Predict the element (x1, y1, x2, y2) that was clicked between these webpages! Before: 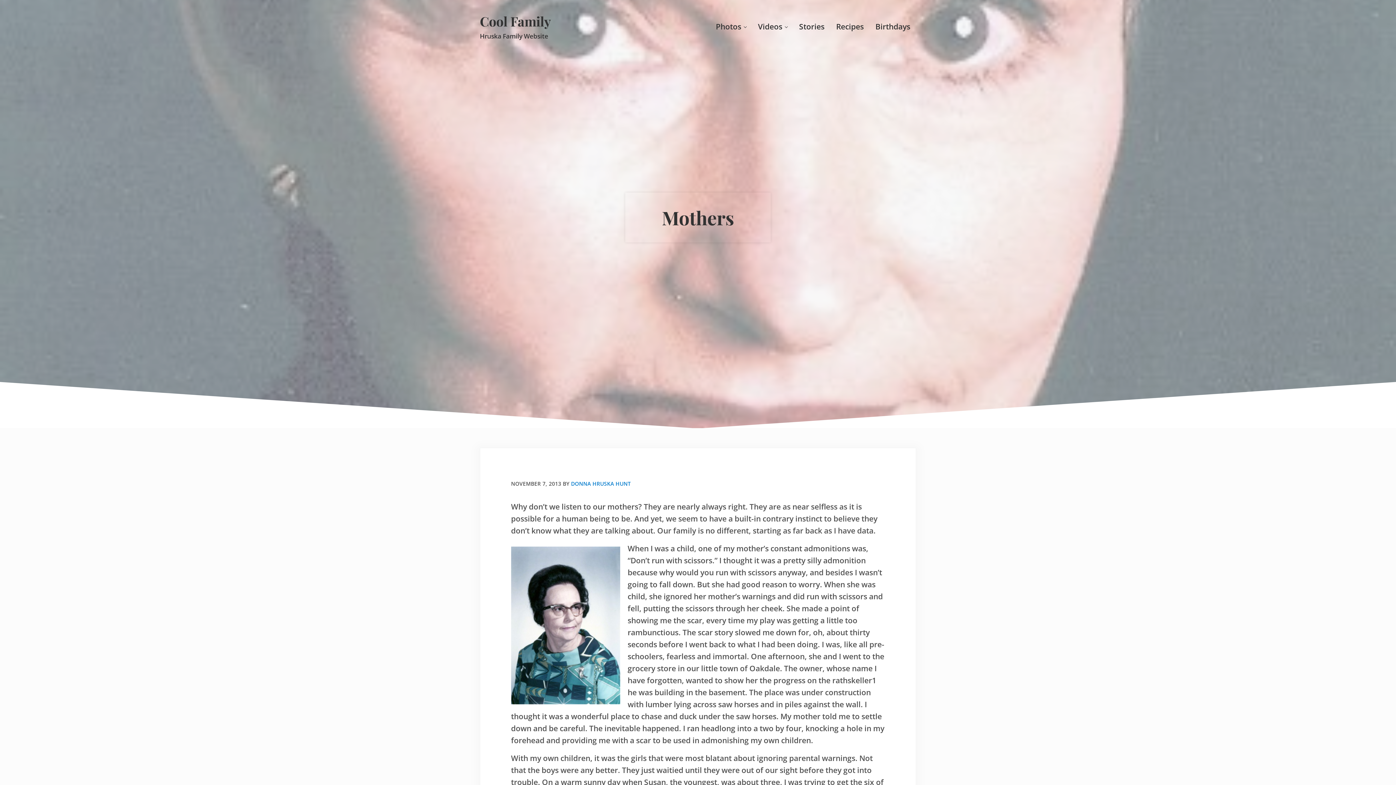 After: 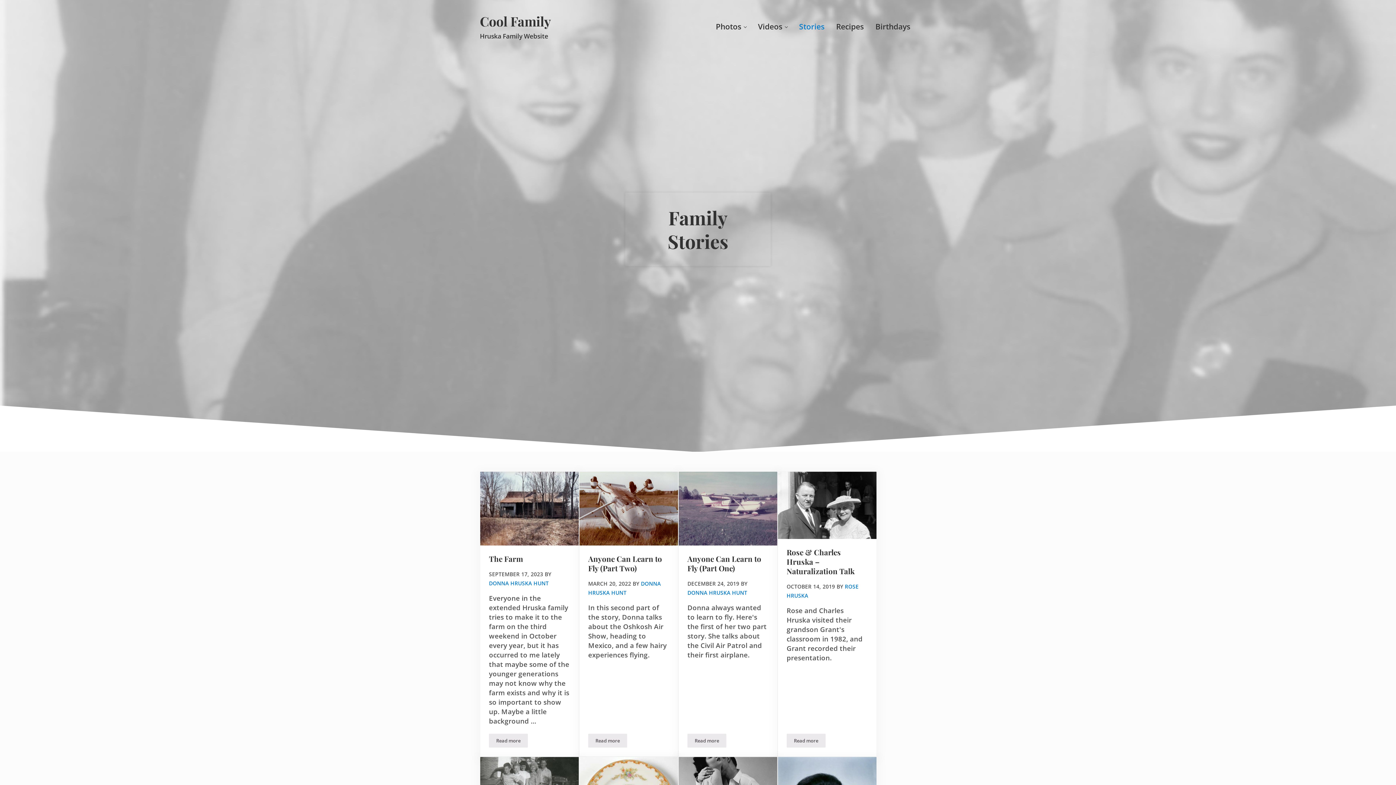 Action: label: Stories bbox: (793, 16, 830, 36)